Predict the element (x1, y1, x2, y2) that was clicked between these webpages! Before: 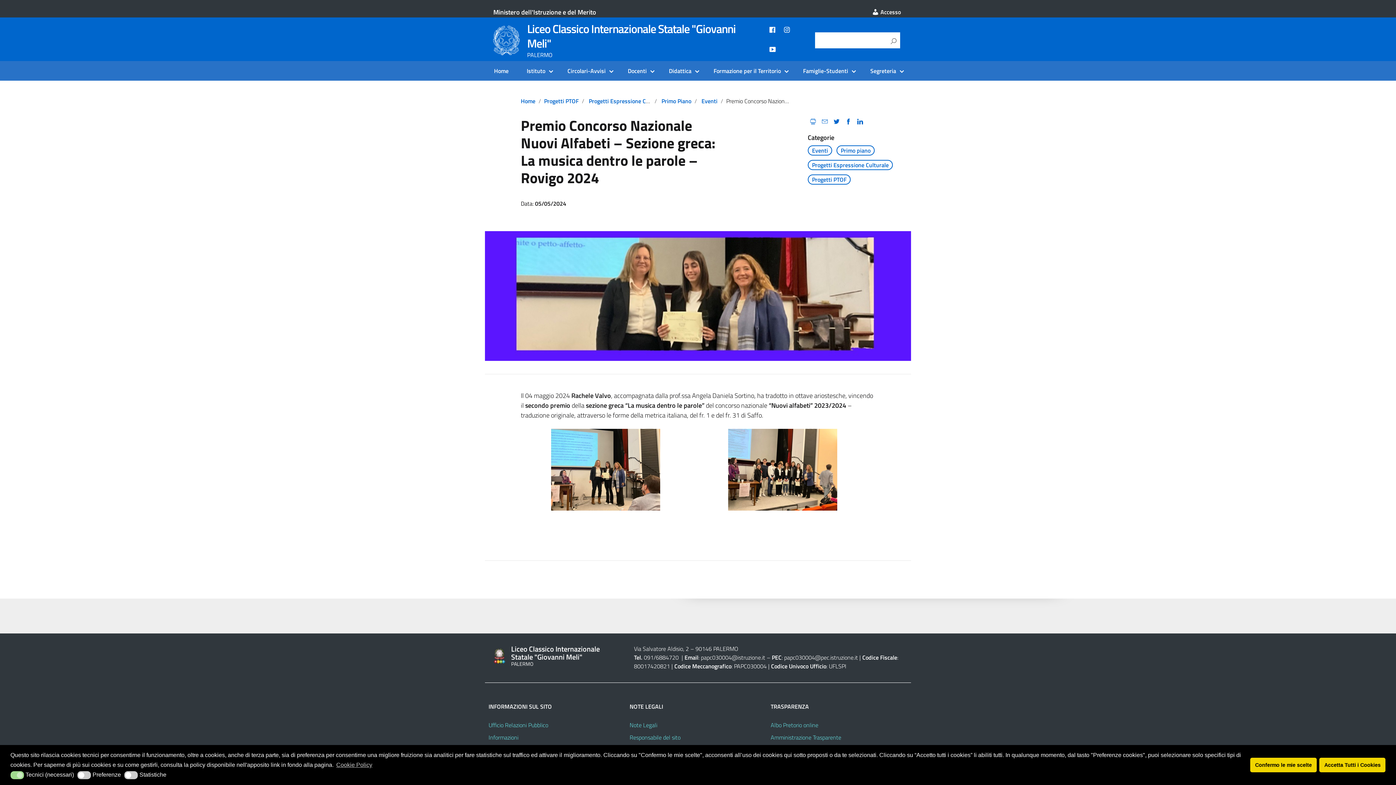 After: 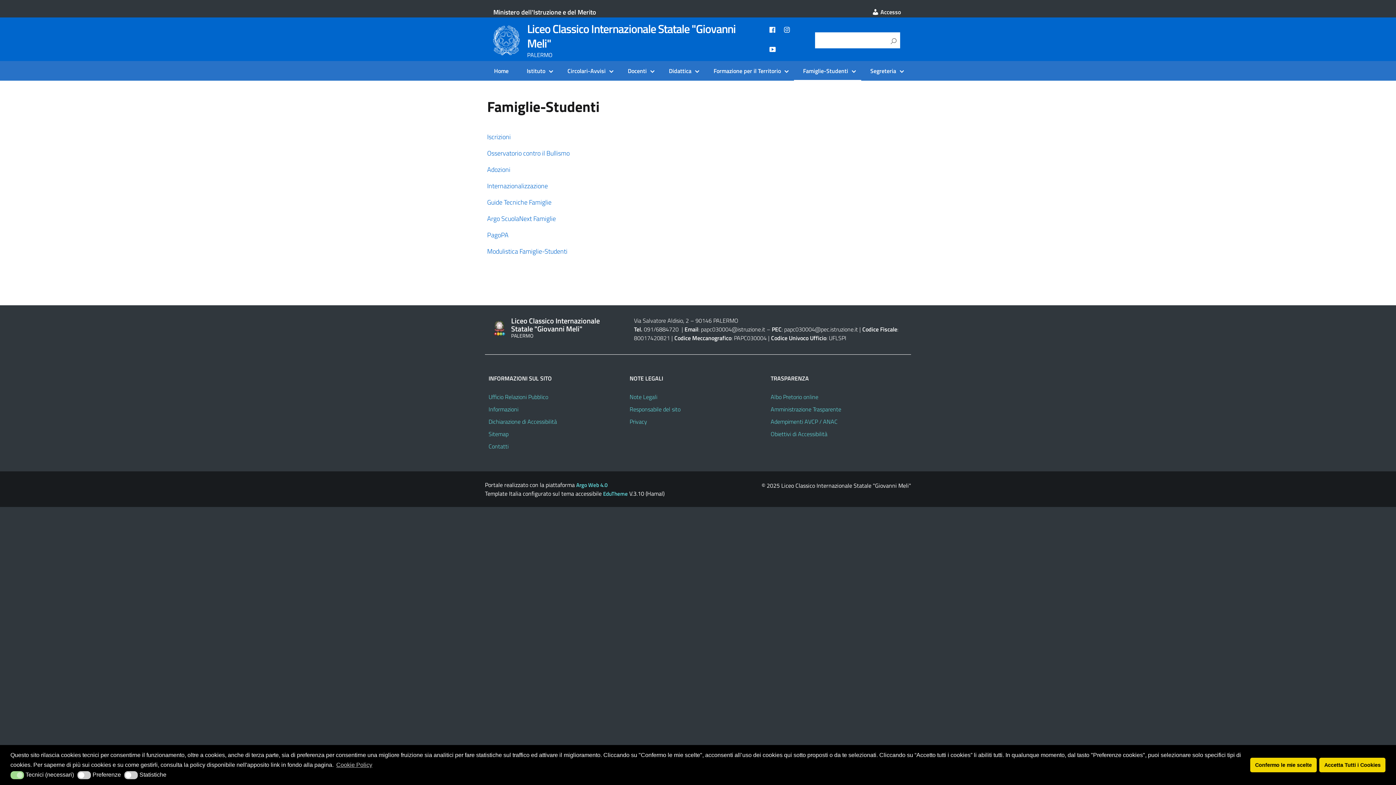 Action: bbox: (797, 66, 857, 75) label: Famiglie-Studenti